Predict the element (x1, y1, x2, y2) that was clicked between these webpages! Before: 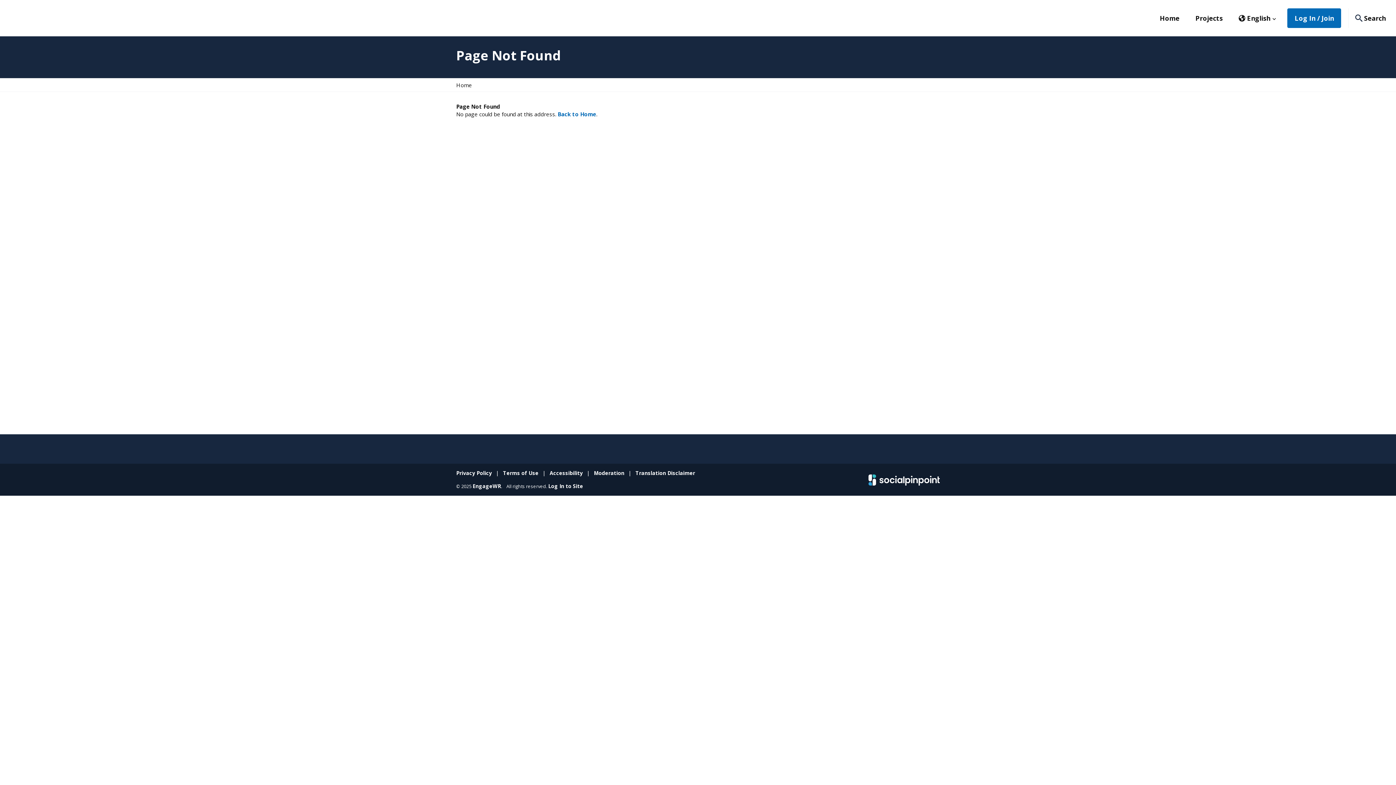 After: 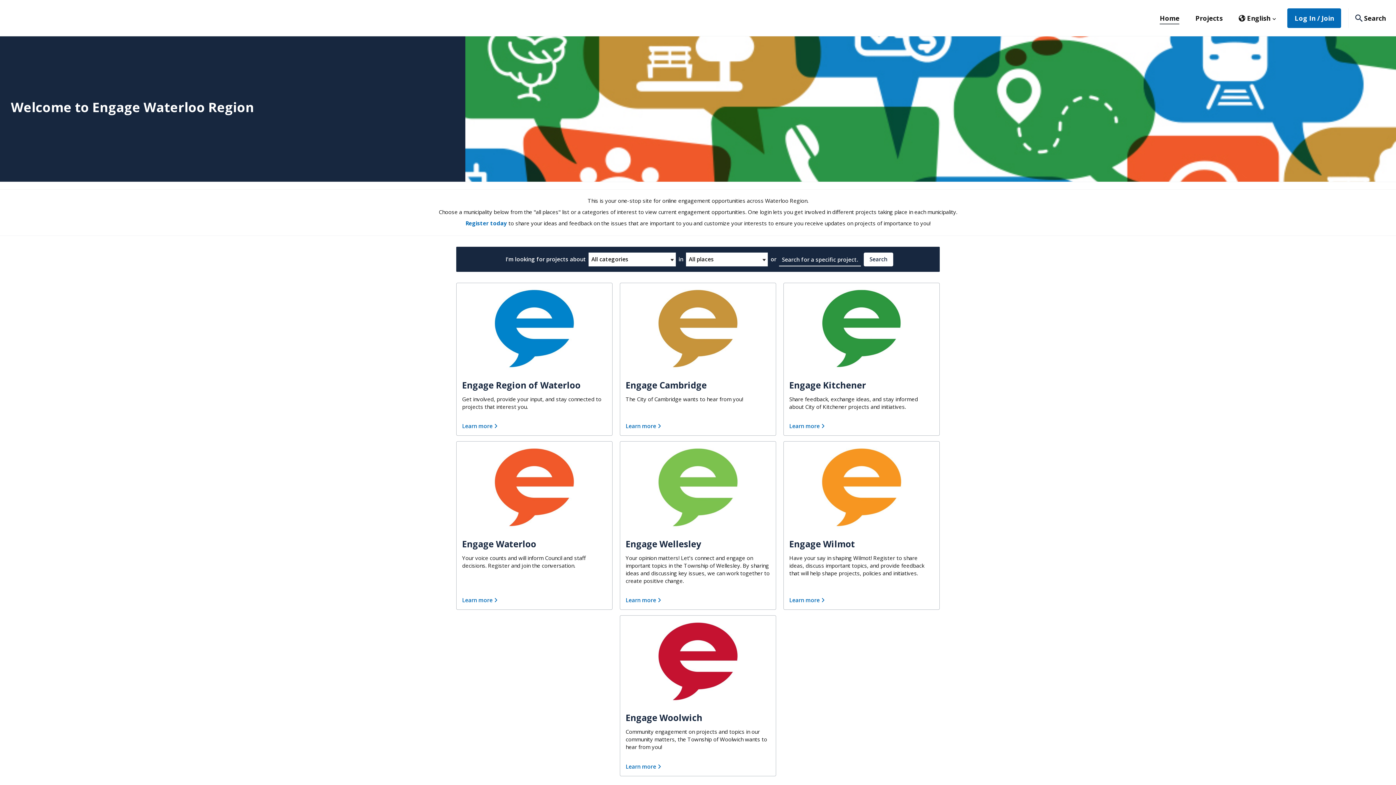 Action: label: Back to Home bbox: (557, 110, 596, 117)